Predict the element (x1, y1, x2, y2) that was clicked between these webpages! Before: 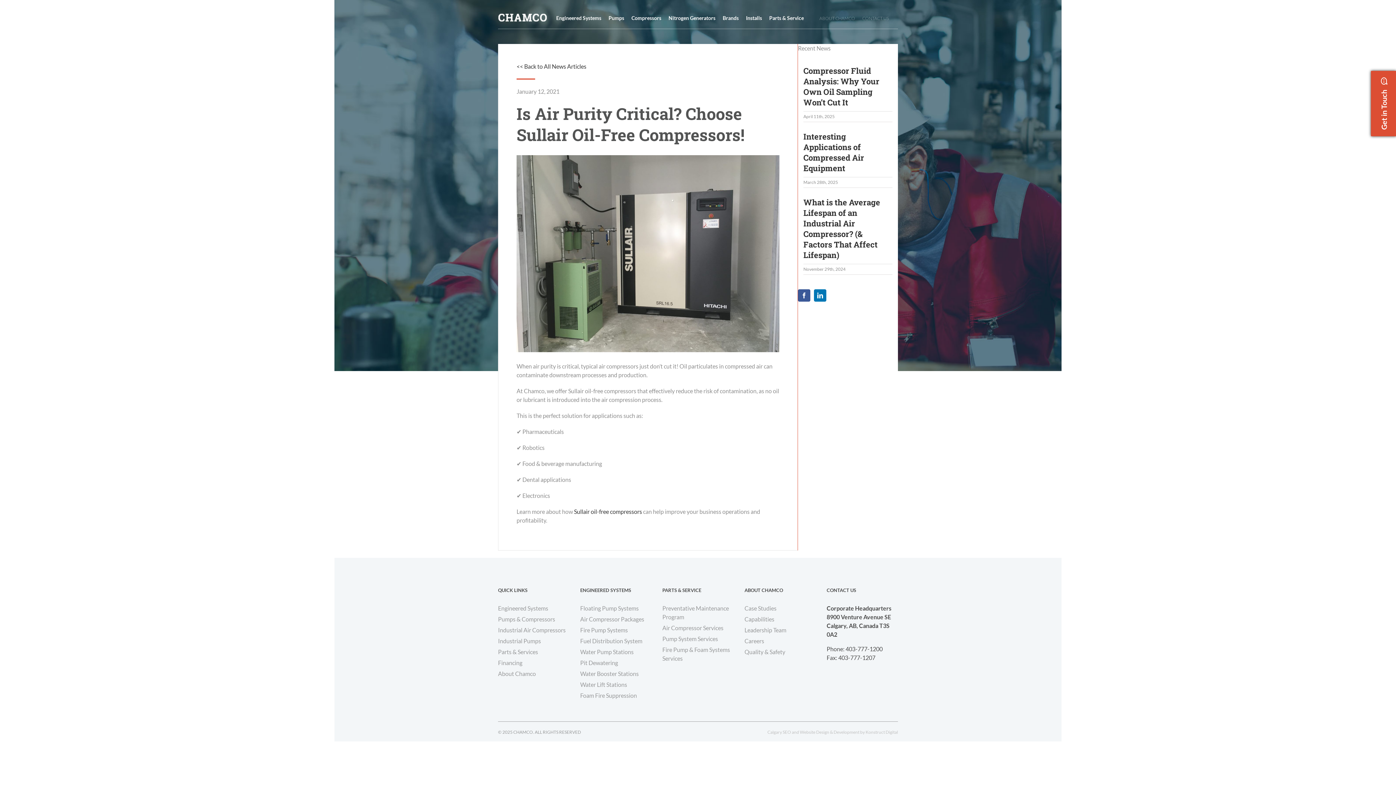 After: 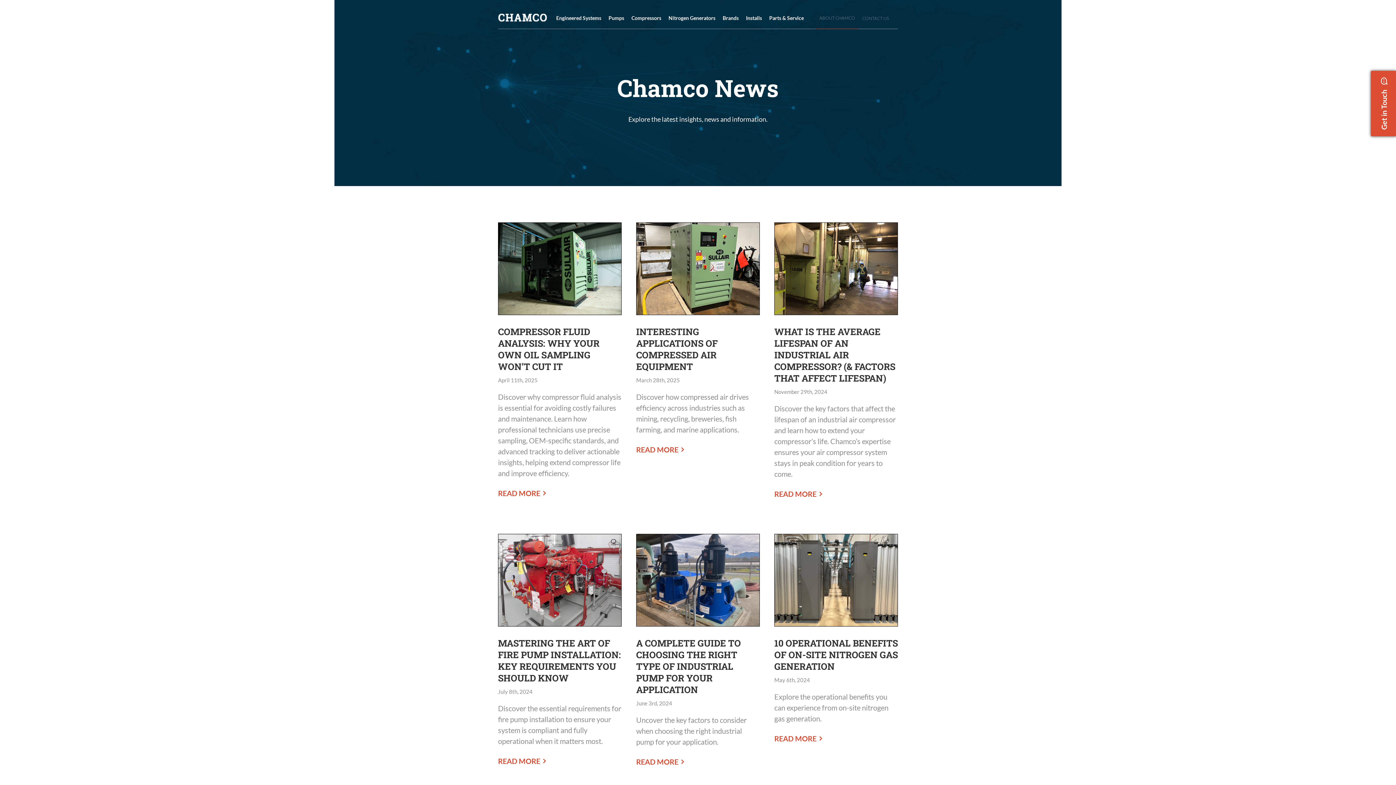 Action: label: << Back to All News Articles bbox: (516, 62, 586, 69)